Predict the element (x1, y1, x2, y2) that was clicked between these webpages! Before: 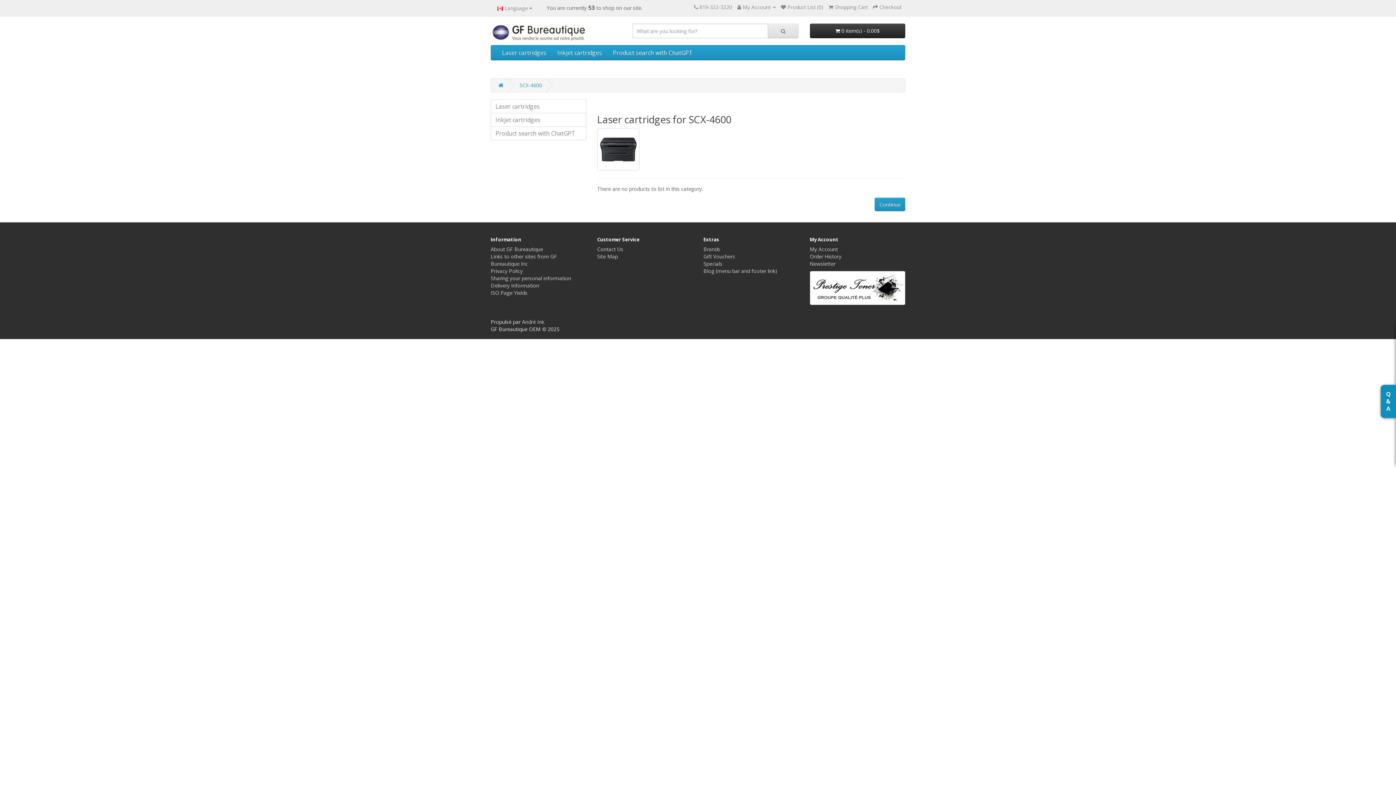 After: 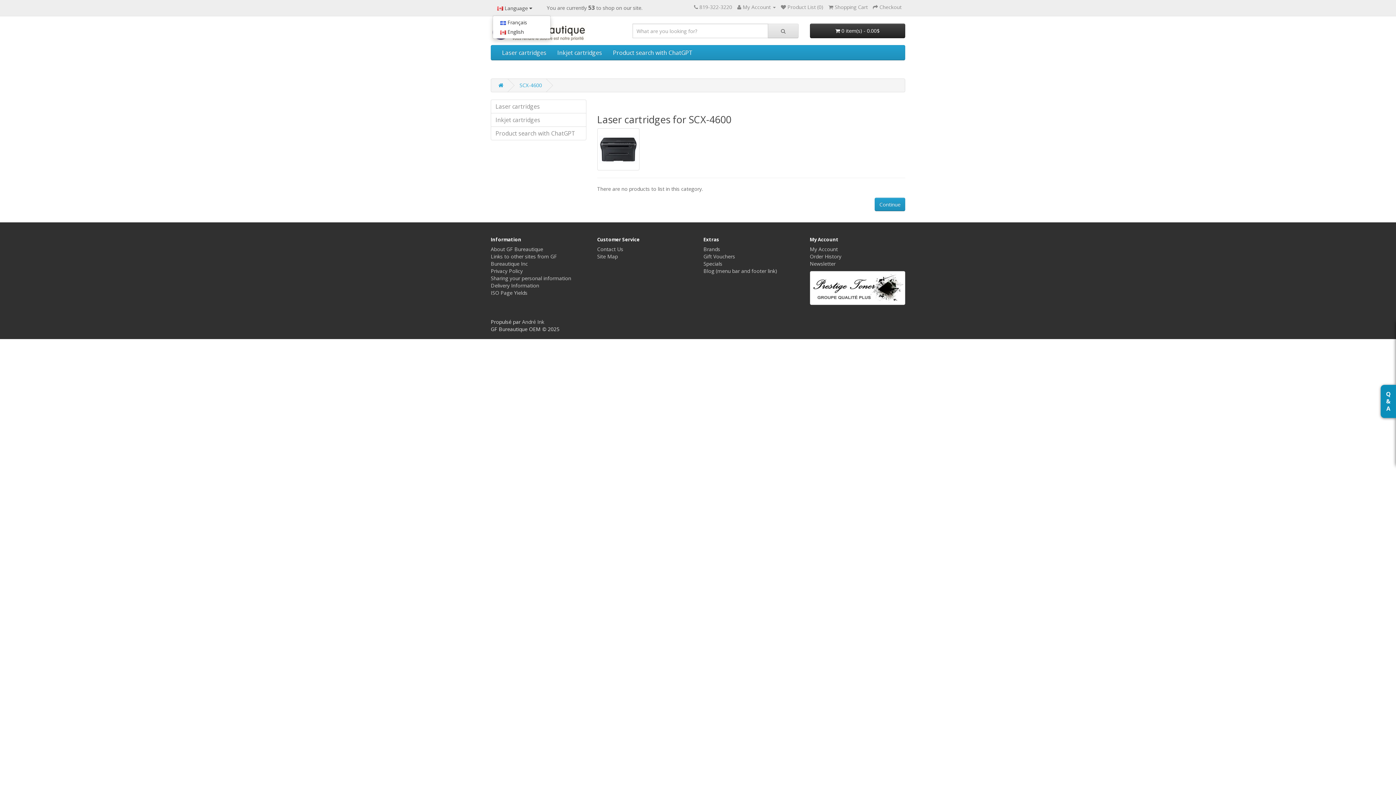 Action: bbox: (492, 1, 537, 14) label:  Language 